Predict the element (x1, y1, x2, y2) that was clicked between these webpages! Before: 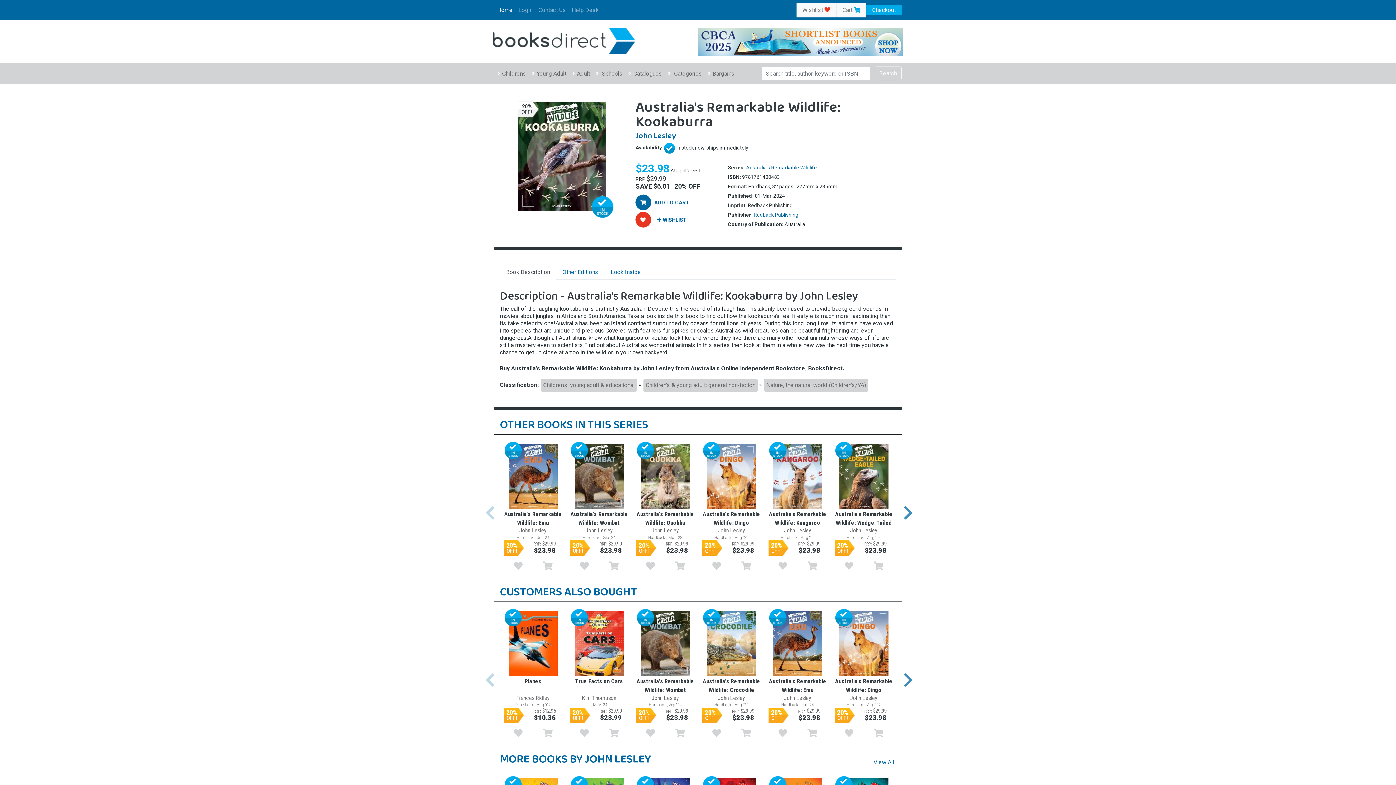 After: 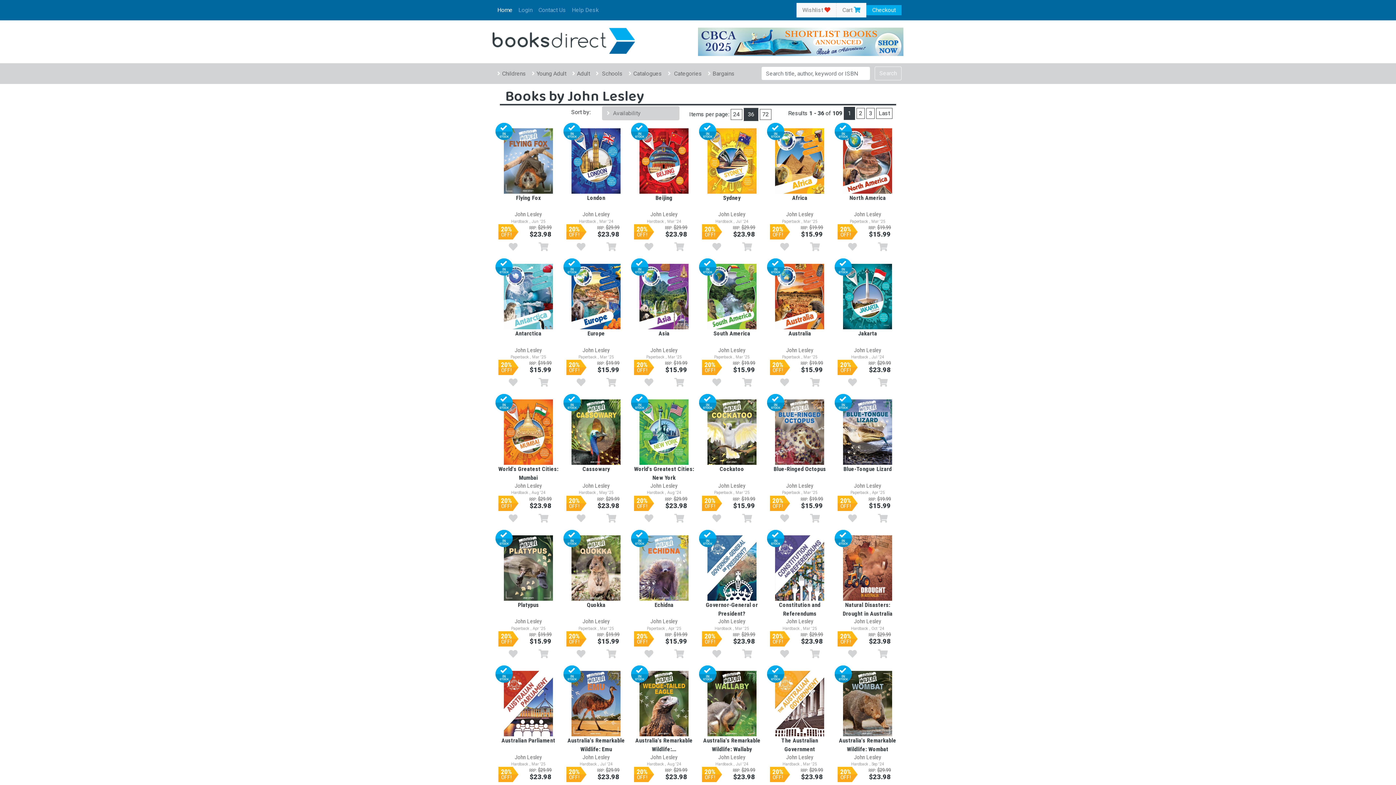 Action: label: John Lesley bbox: (718, 527, 745, 534)